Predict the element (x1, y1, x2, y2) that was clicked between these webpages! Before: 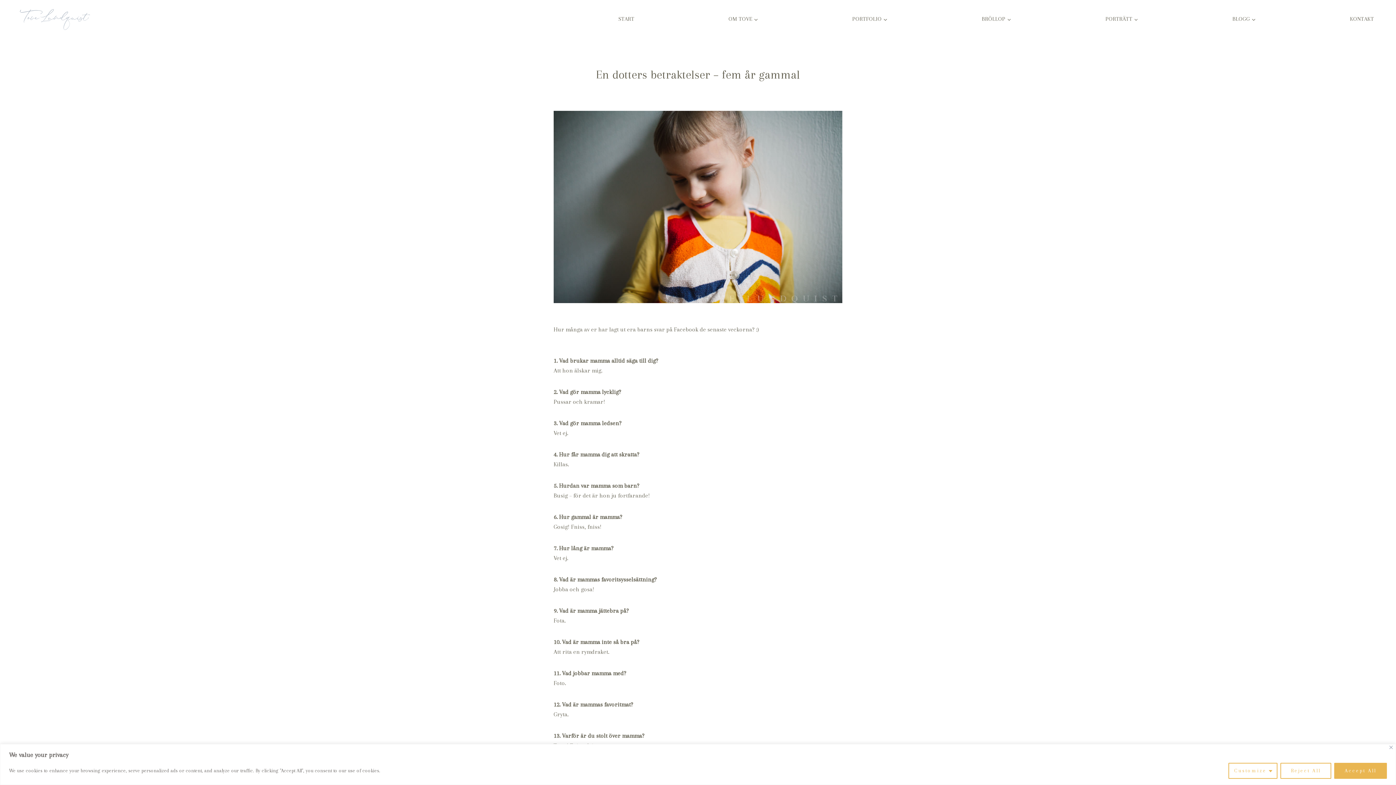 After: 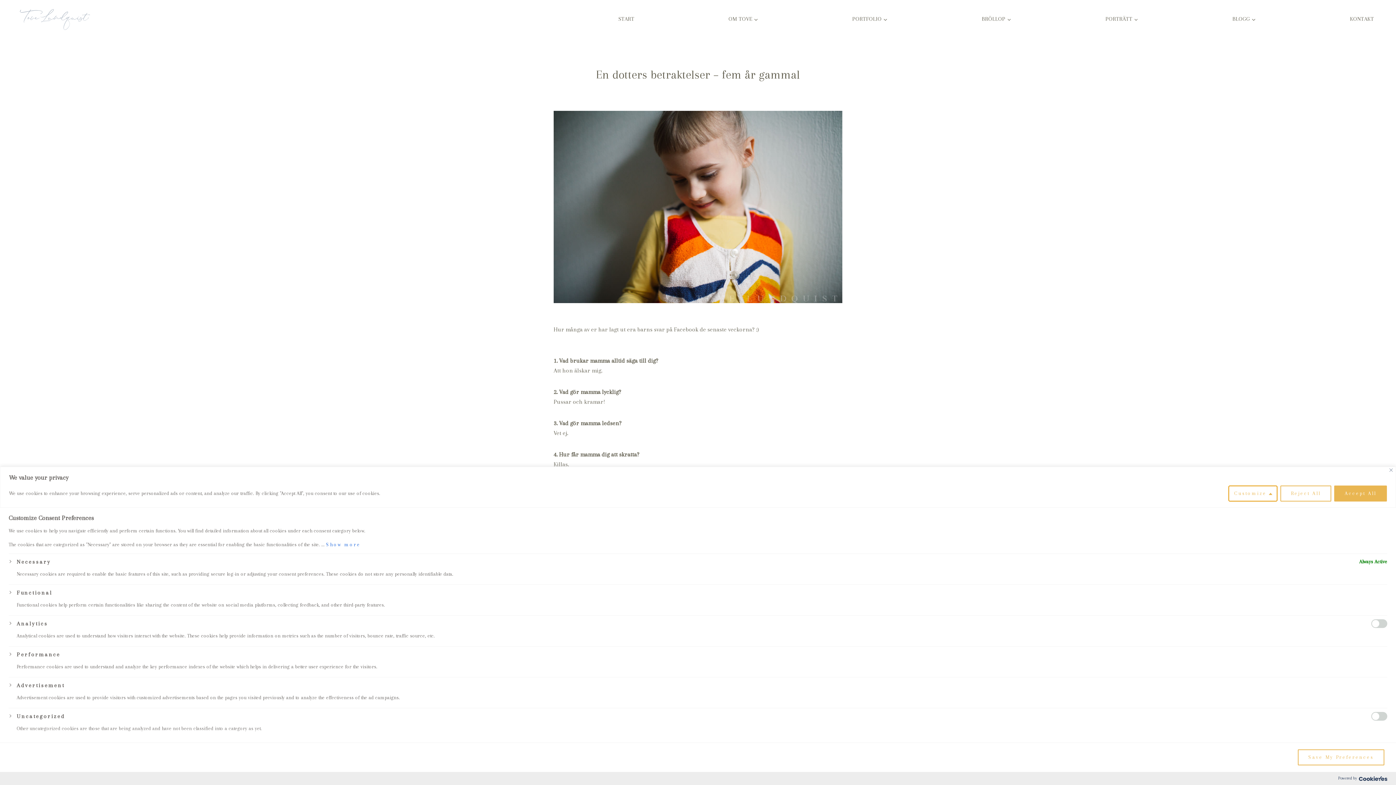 Action: bbox: (1228, 763, 1277, 779) label: Customize